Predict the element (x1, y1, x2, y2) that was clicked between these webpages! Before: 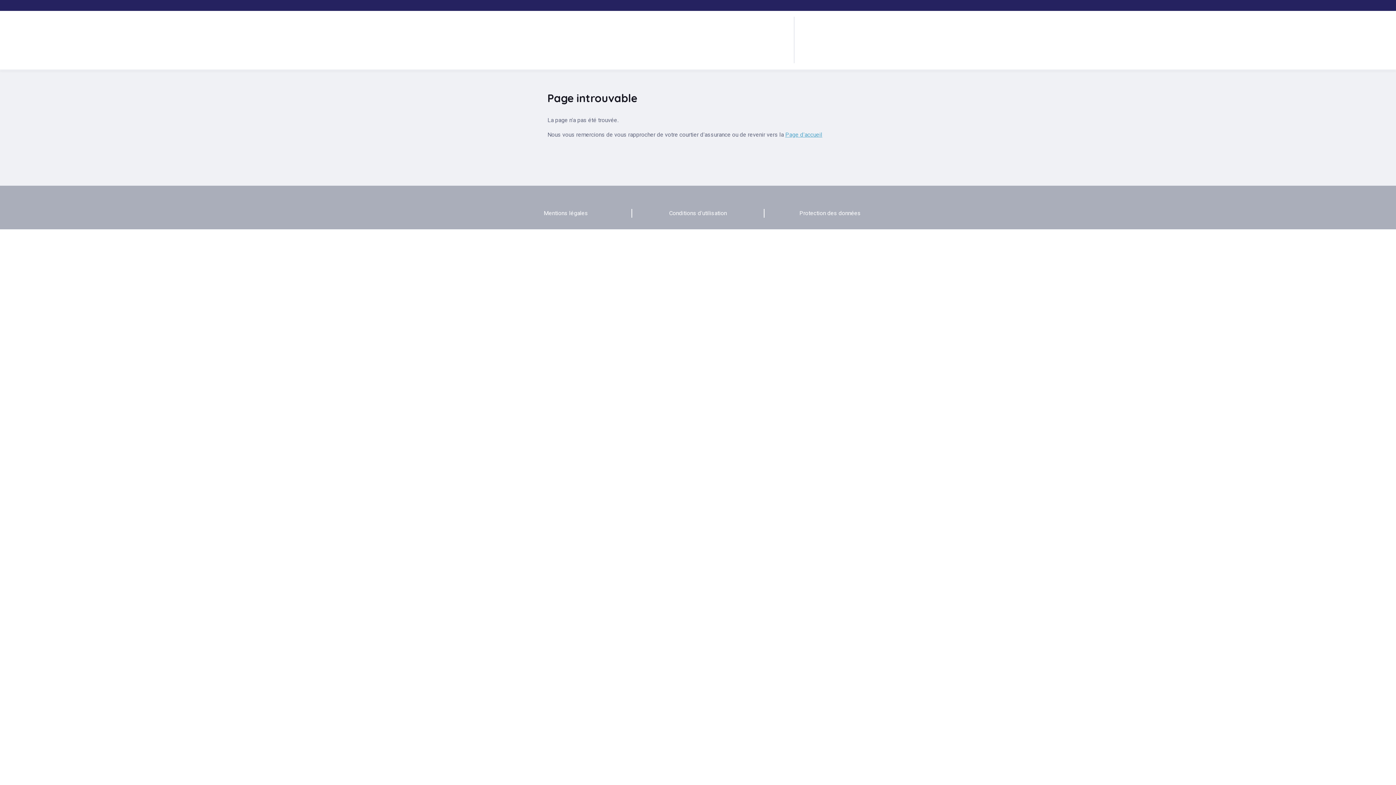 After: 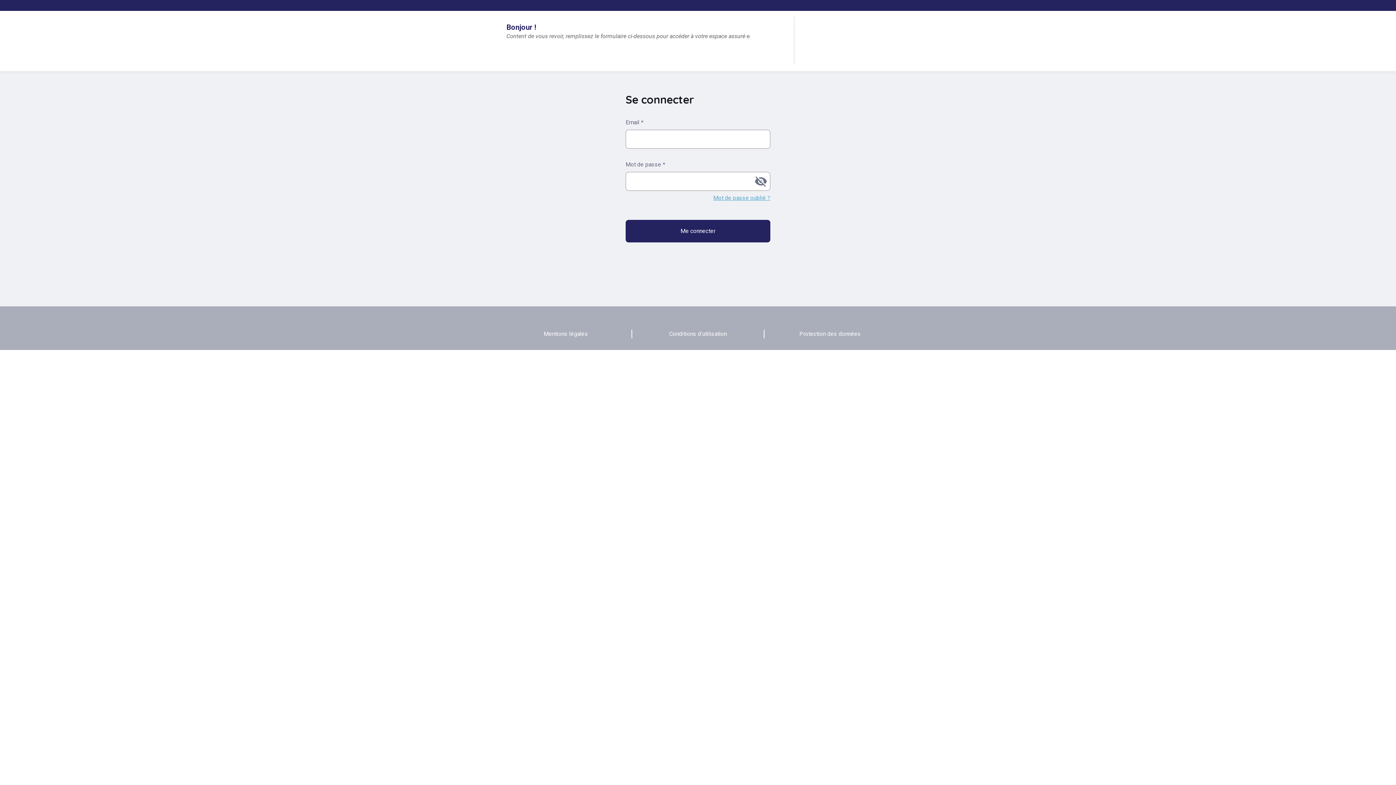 Action: label: Page d'accueil bbox: (785, 131, 822, 138)